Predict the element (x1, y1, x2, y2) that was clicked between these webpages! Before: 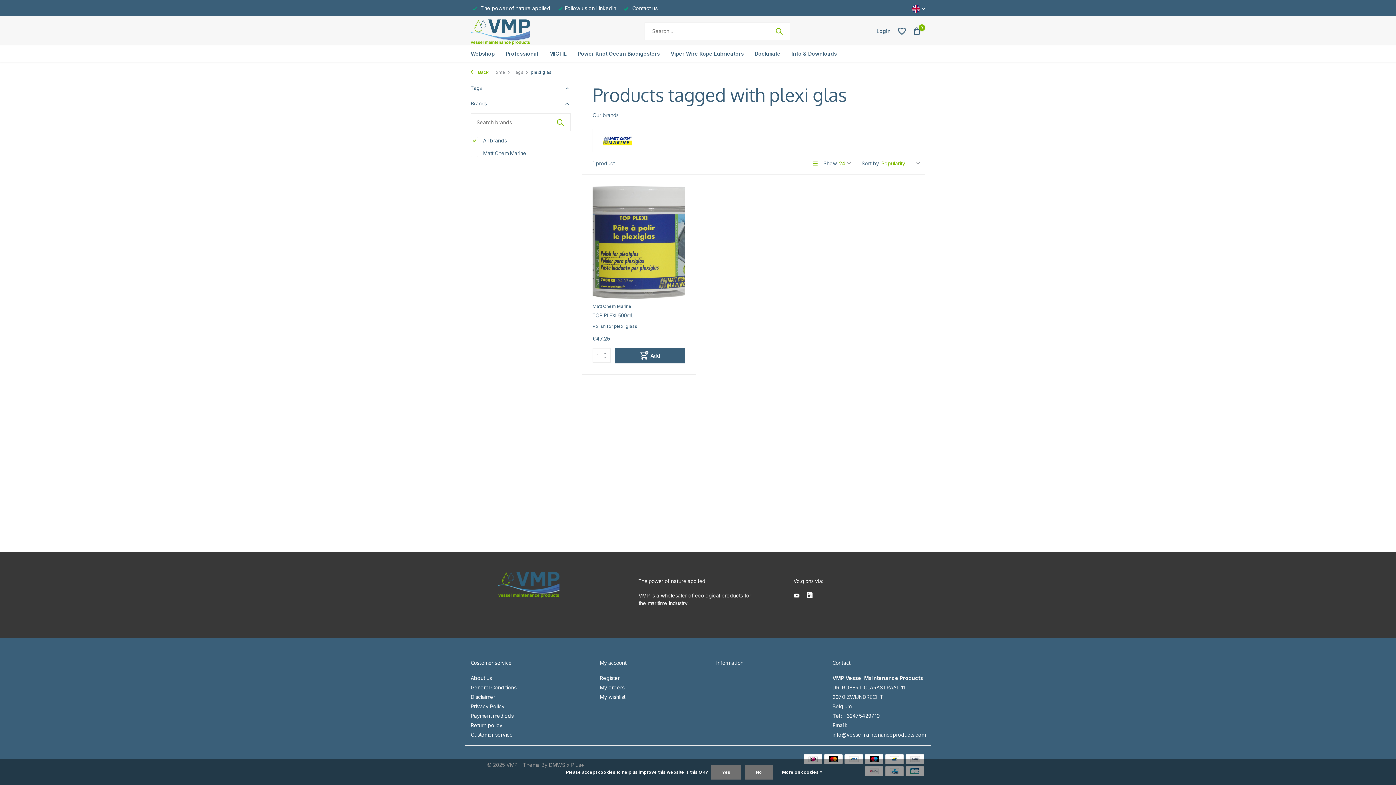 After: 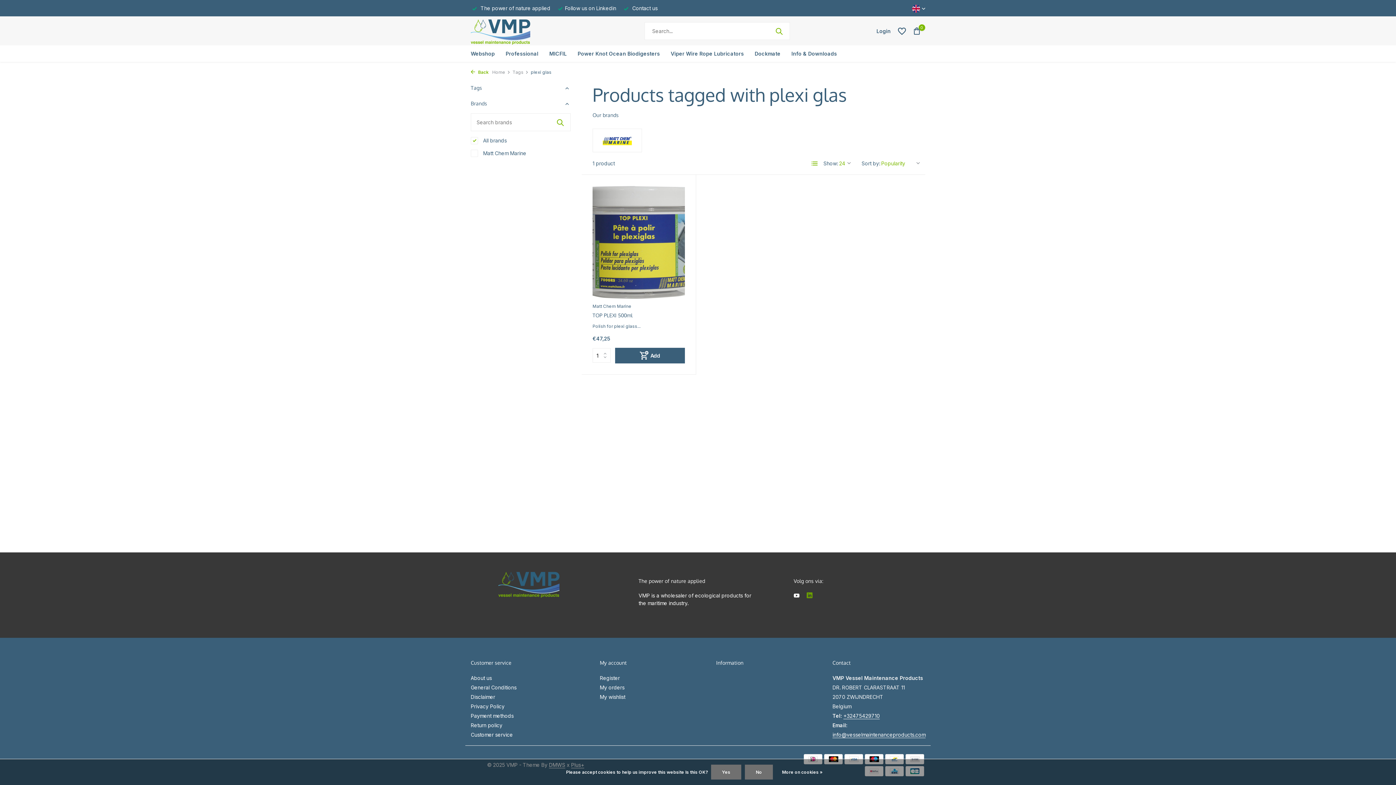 Action: label: Linkedin bbox: (807, 592, 812, 600)